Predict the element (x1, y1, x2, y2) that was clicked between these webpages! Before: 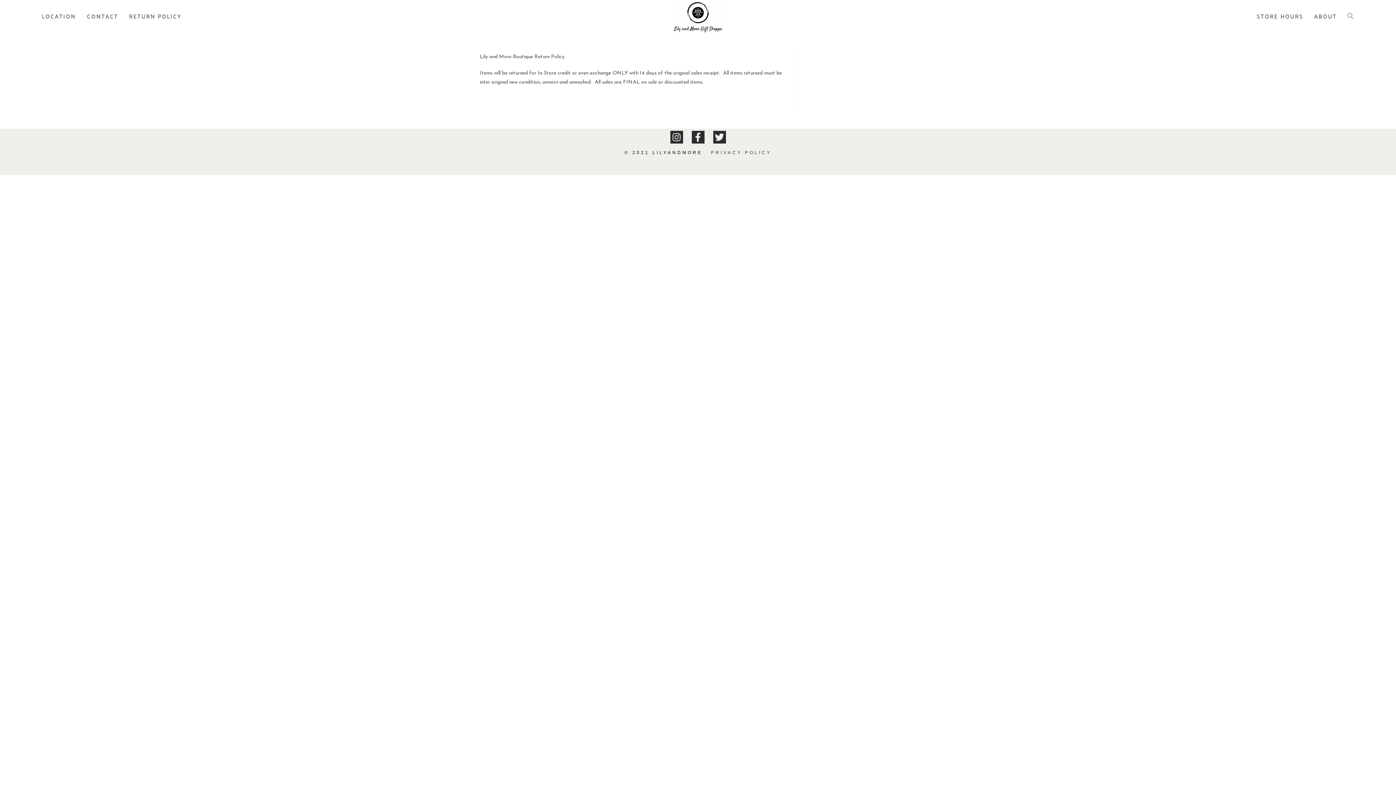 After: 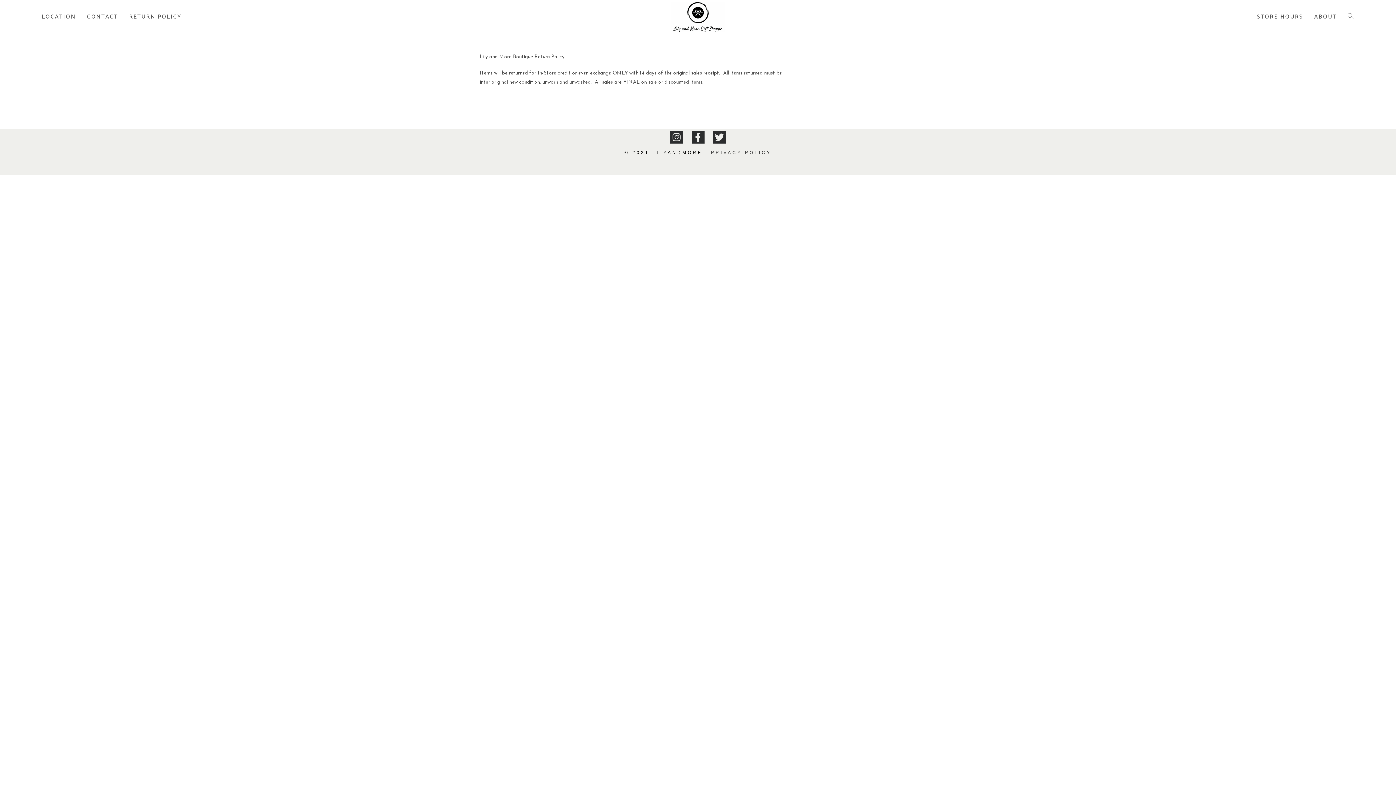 Action: bbox: (123, 14, 186, 17) label: RETURN POLICY